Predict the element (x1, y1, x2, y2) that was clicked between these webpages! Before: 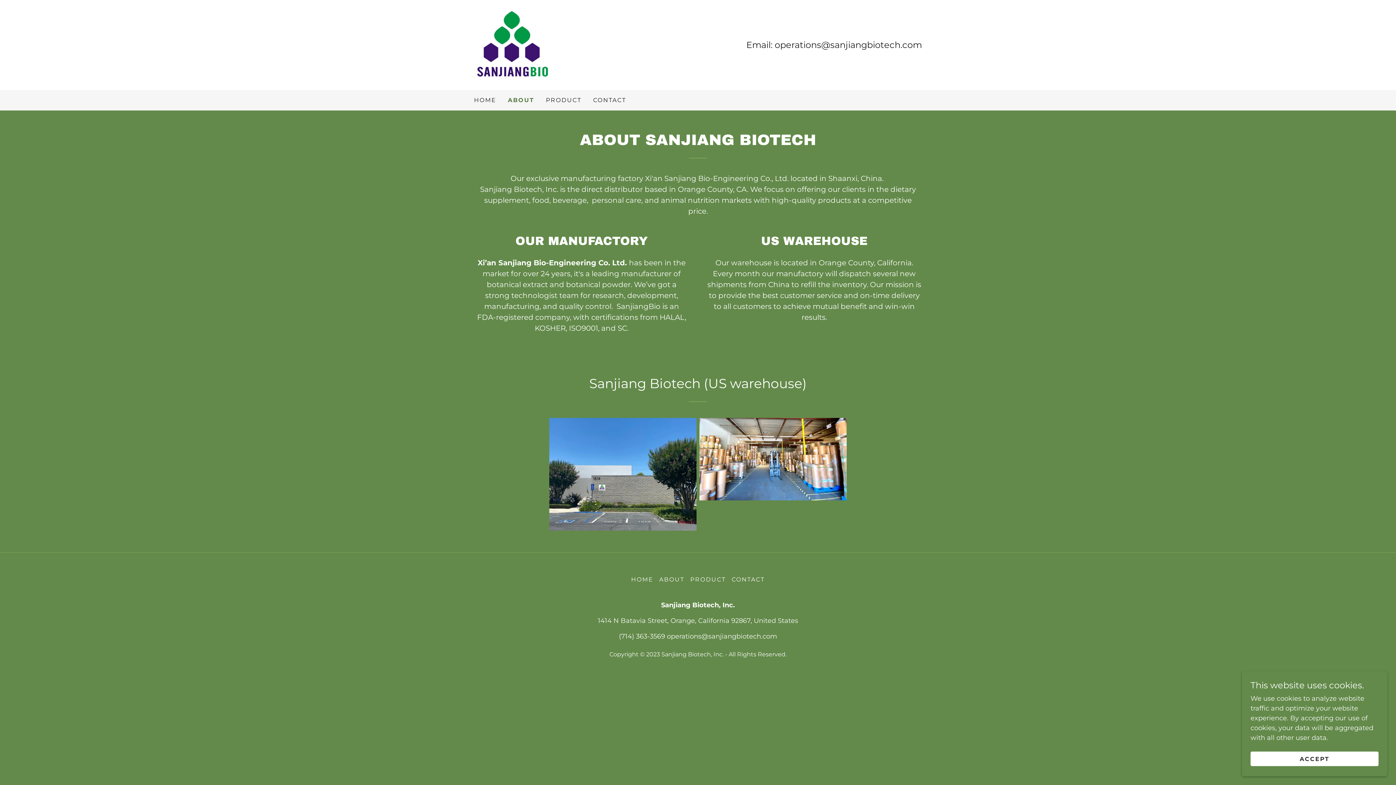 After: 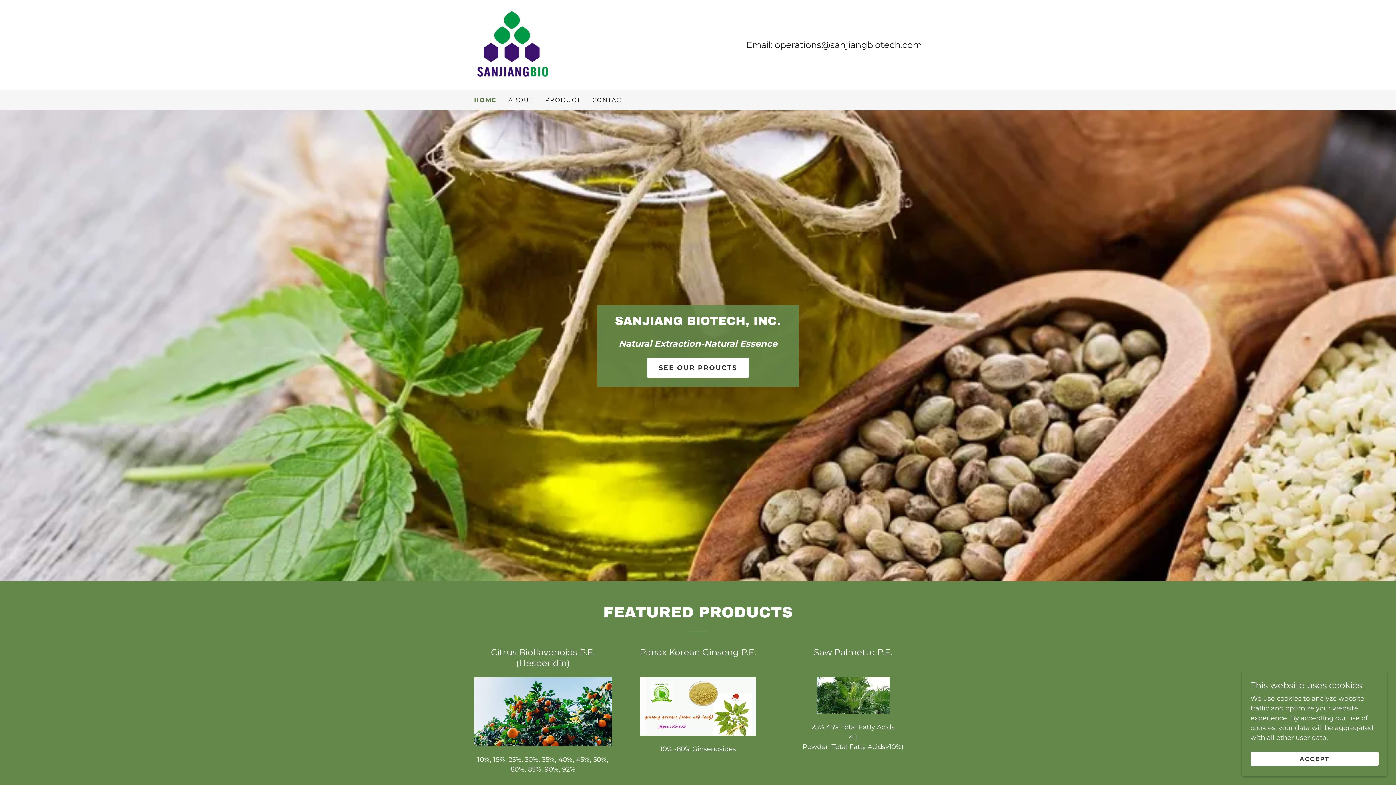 Action: bbox: (474, 40, 550, 48)